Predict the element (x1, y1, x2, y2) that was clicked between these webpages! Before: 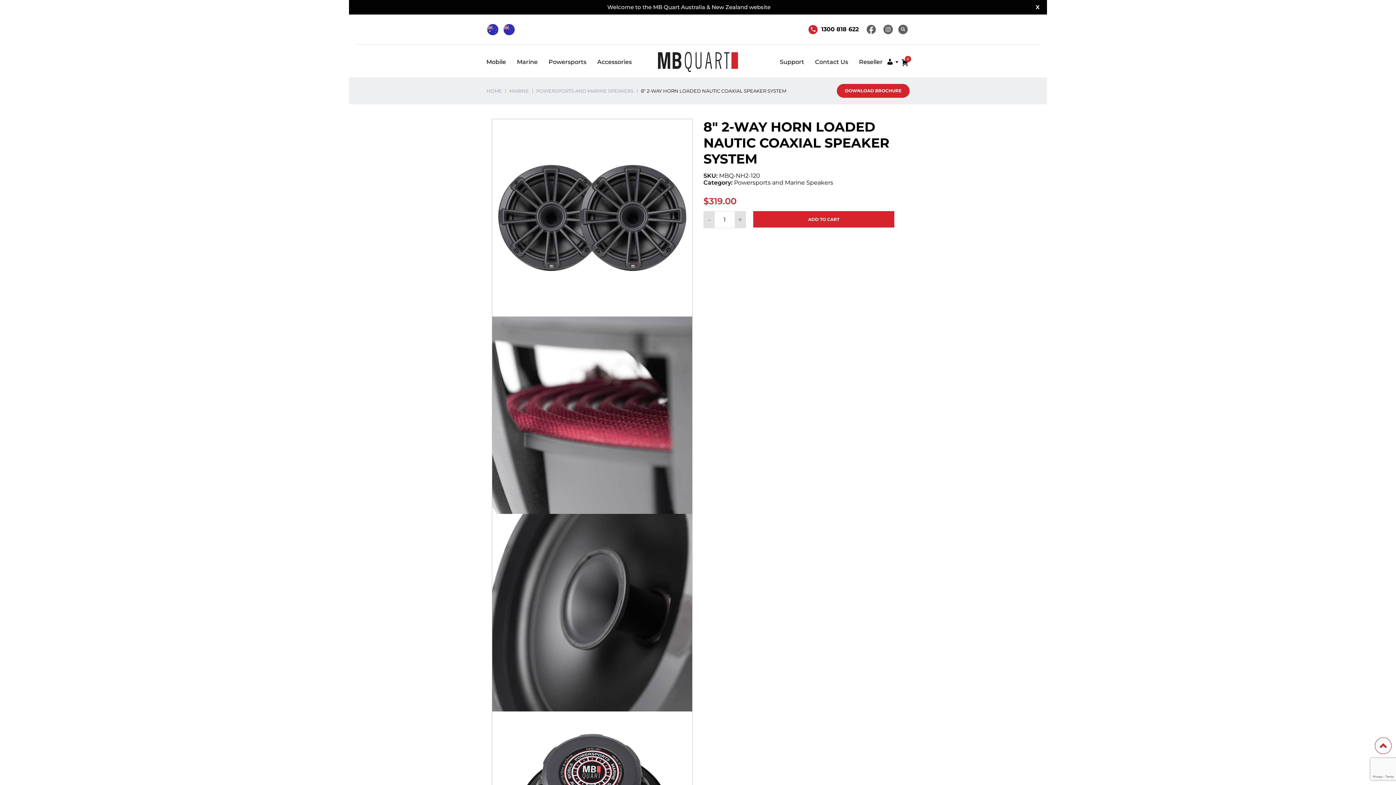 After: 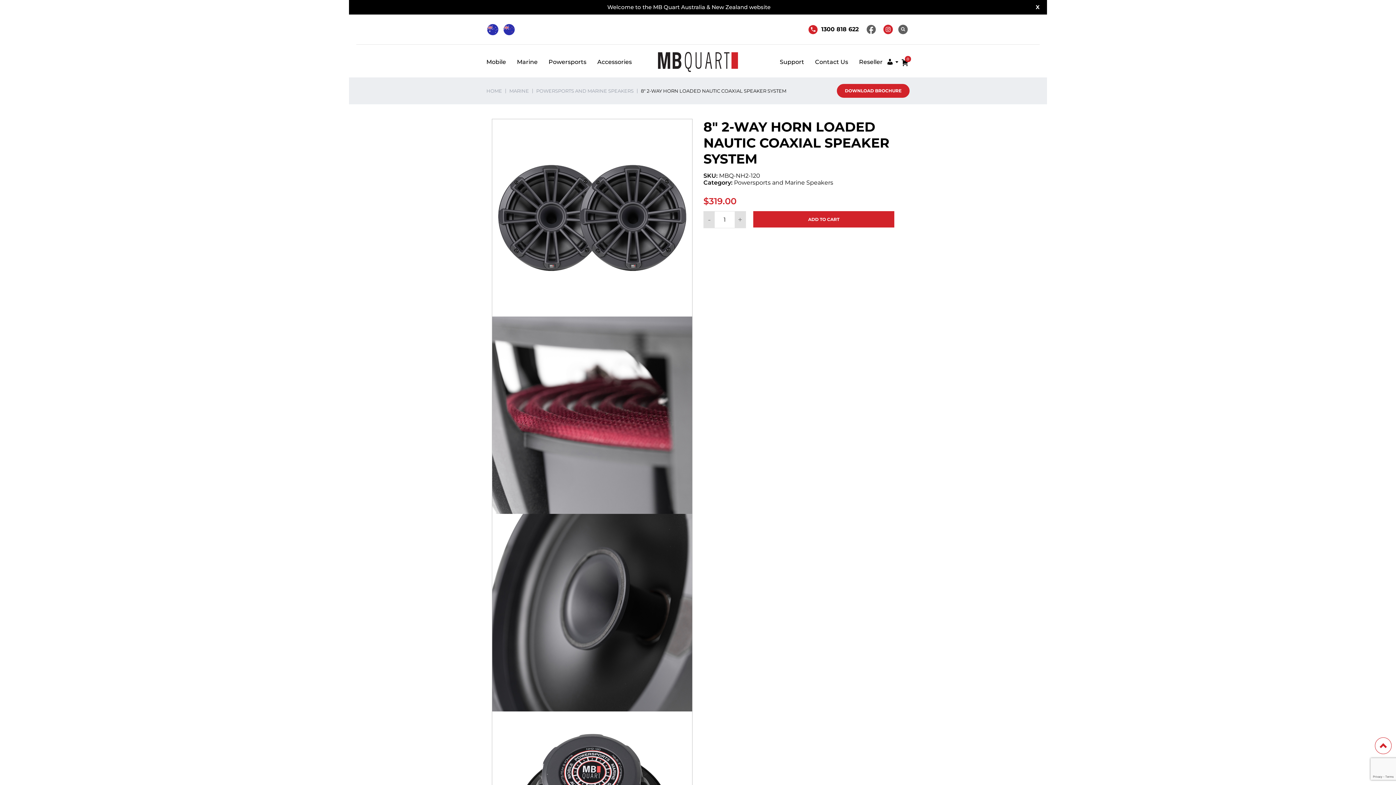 Action: bbox: (883, 24, 893, 34)